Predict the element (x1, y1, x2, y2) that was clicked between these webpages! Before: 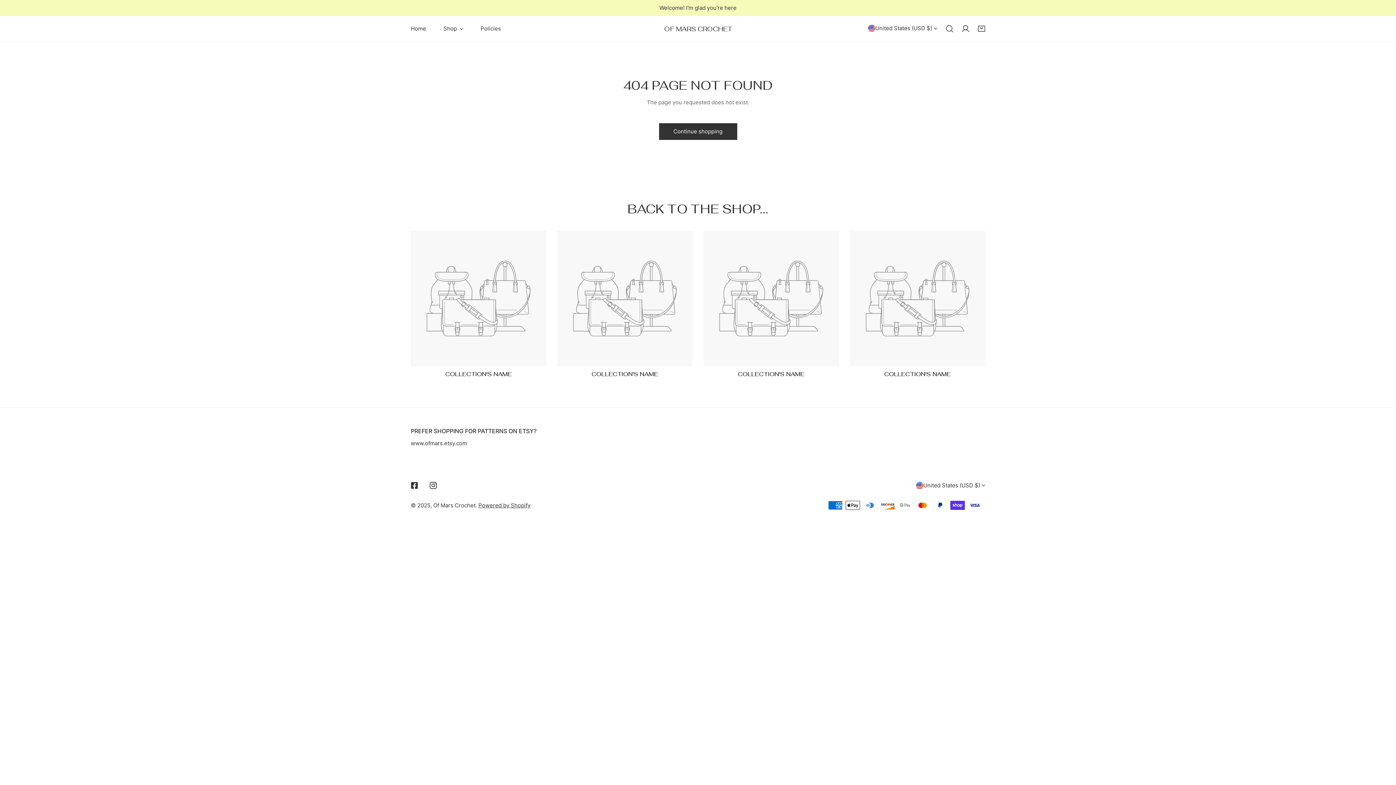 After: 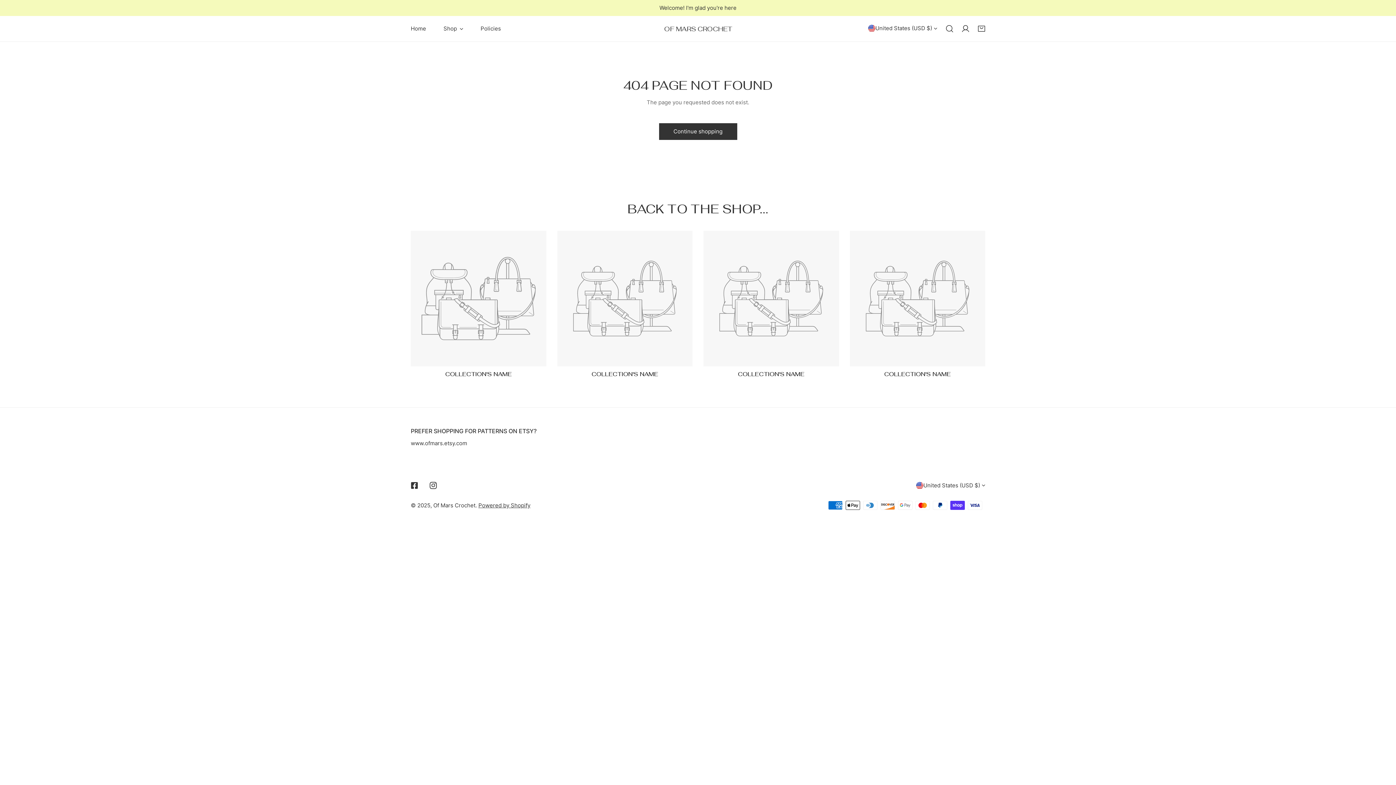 Action: bbox: (410, 230, 546, 366)